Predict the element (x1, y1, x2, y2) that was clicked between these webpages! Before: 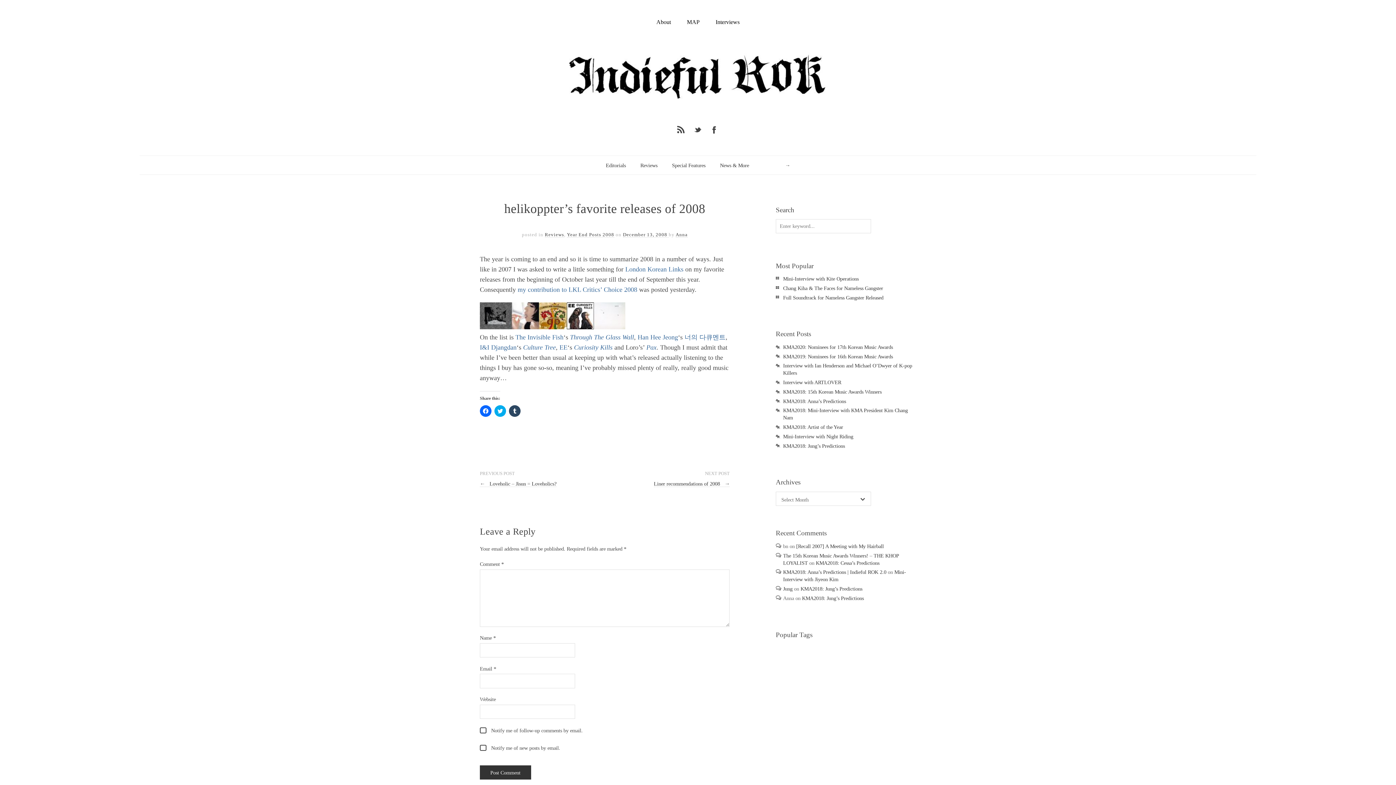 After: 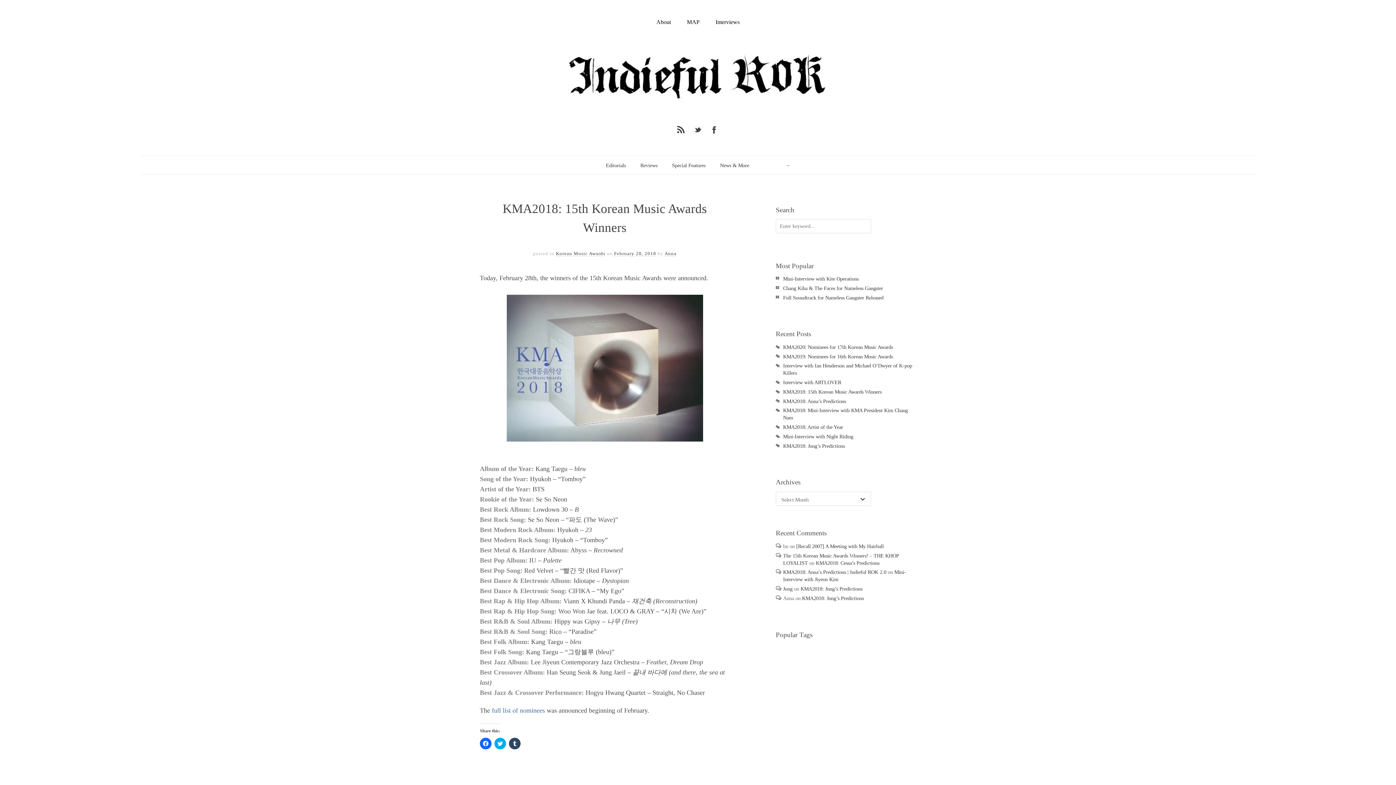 Action: label: KMA2018: 15th Korean Music Awards Winners bbox: (783, 389, 881, 394)